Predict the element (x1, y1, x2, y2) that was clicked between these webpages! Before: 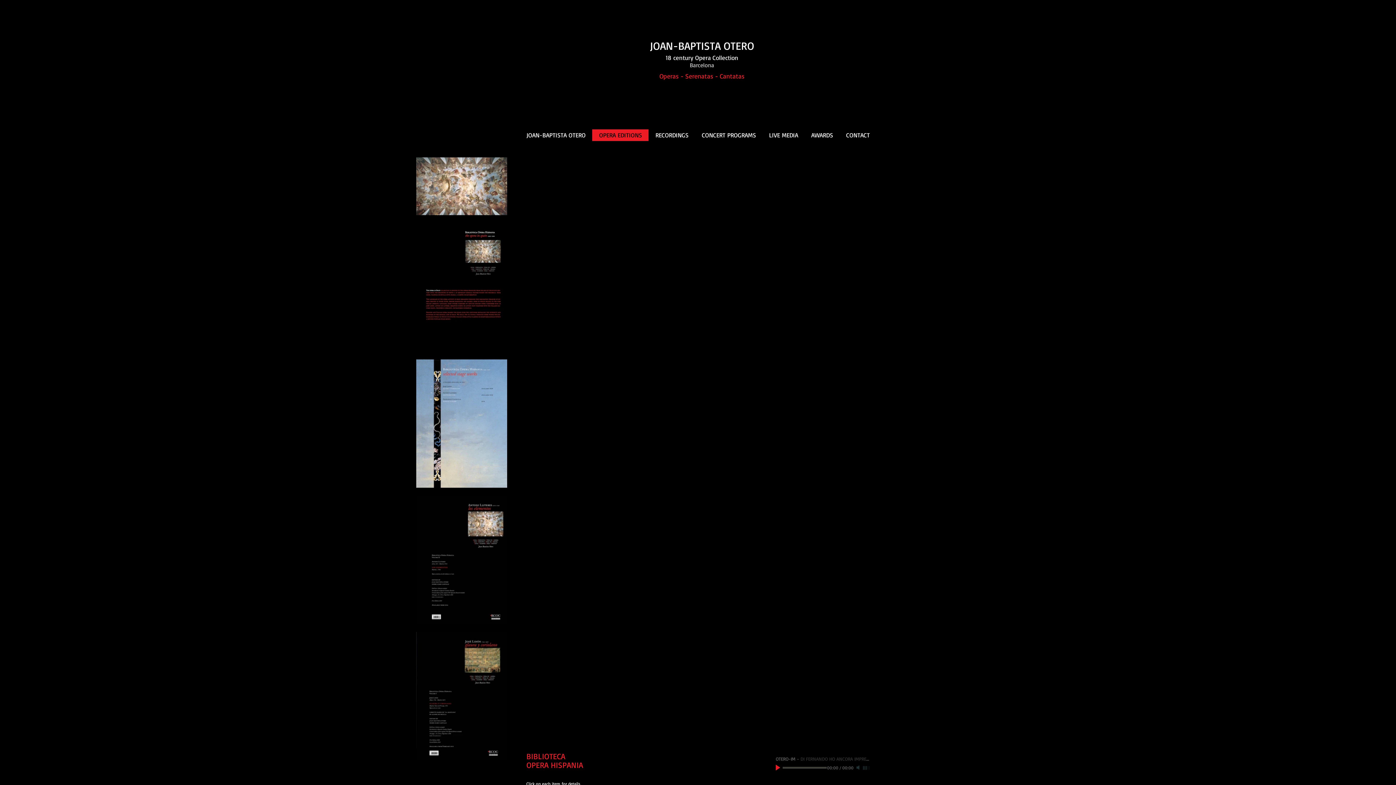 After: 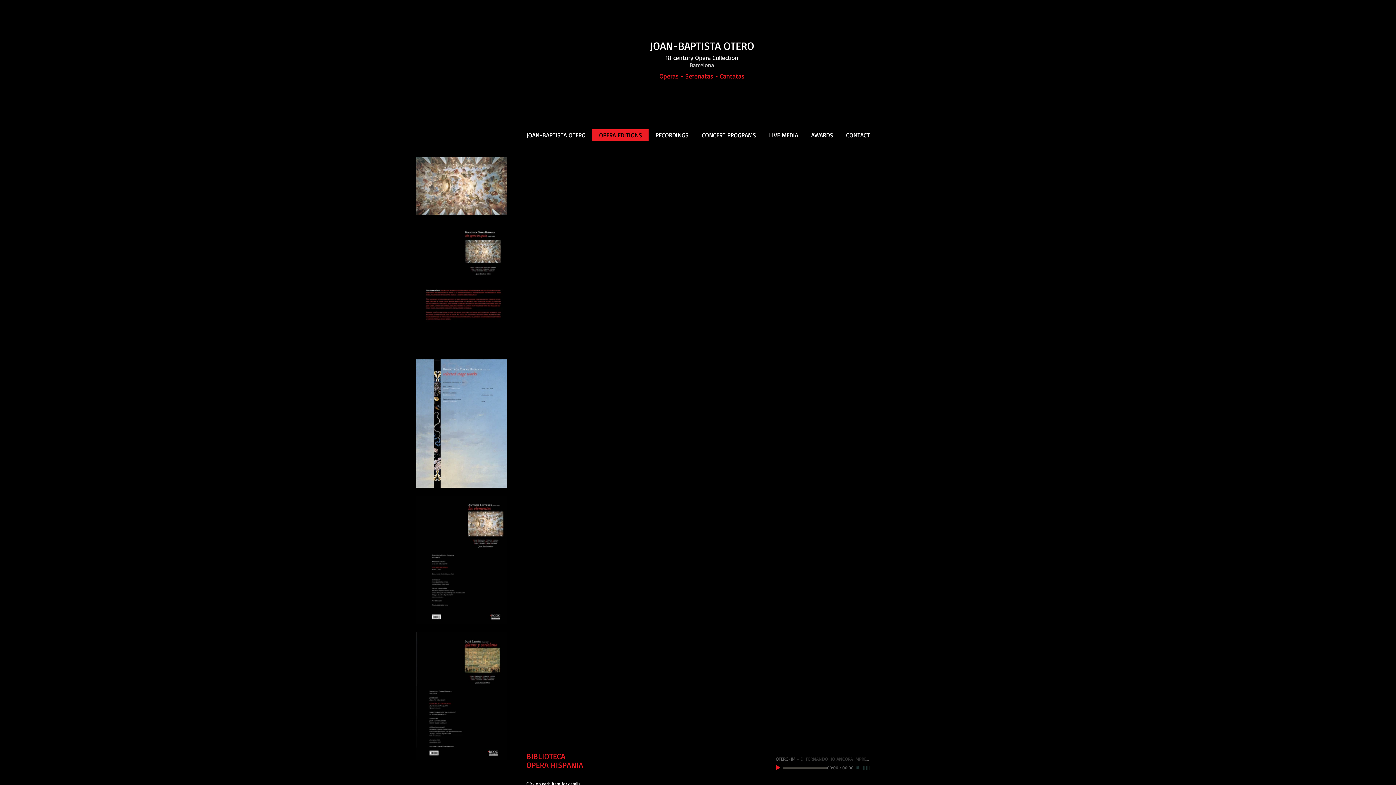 Action: label: Play bbox: (776, 765, 781, 770)